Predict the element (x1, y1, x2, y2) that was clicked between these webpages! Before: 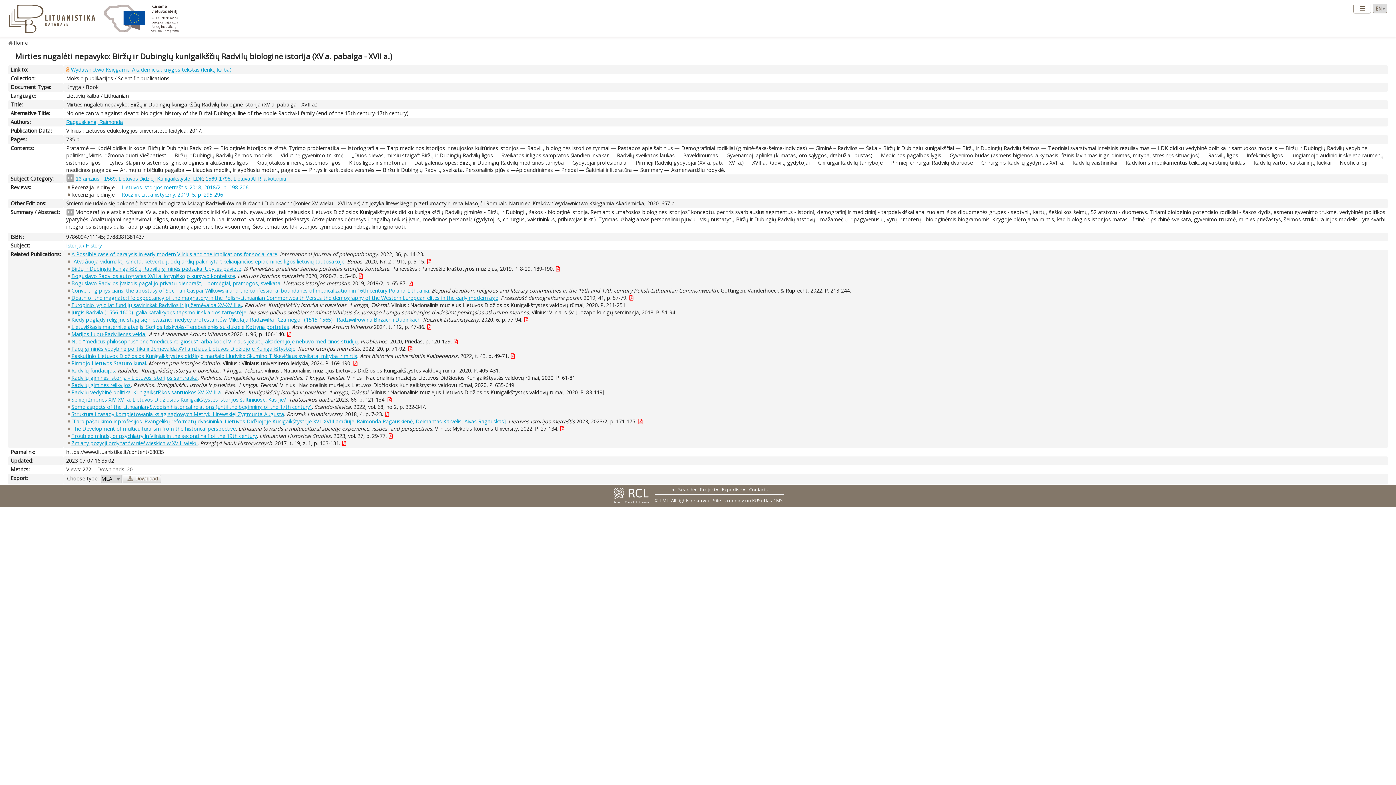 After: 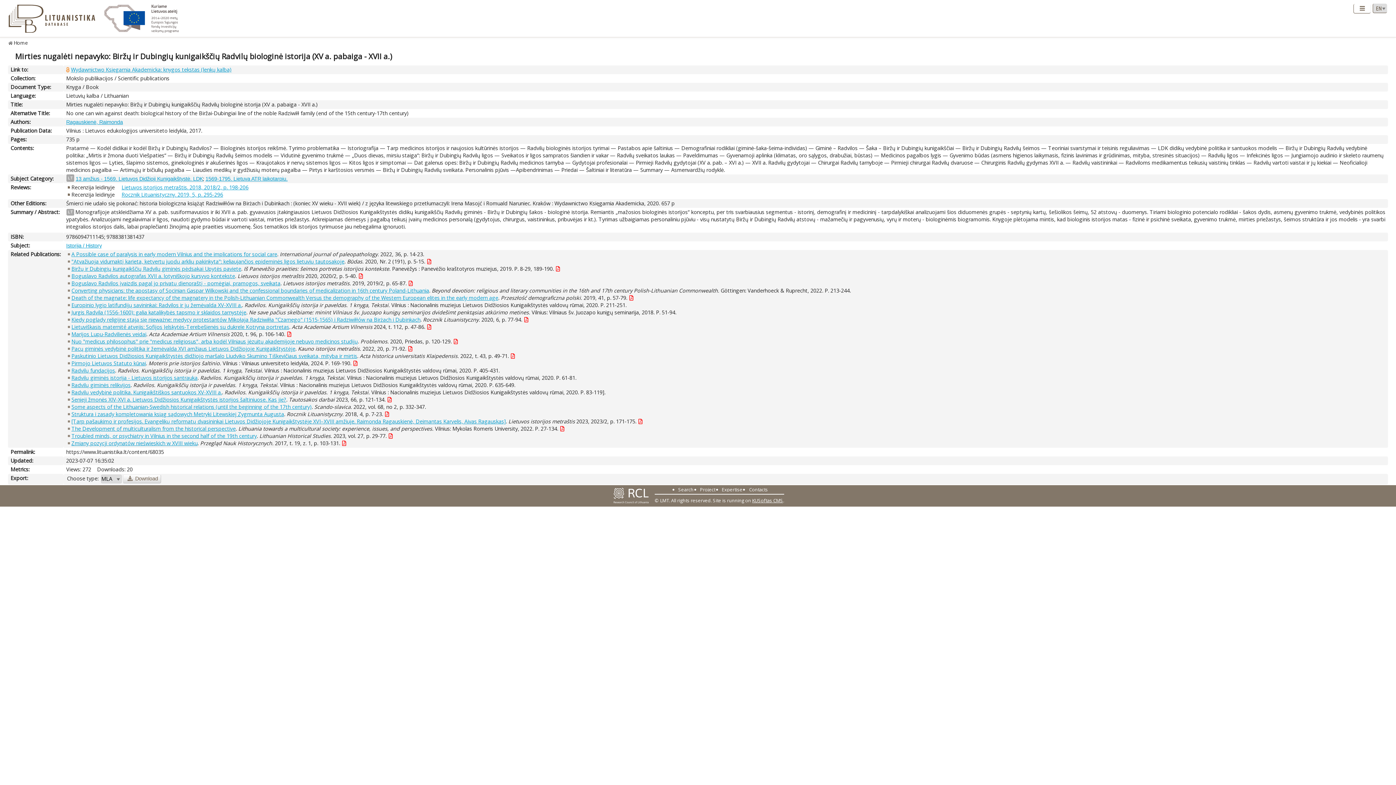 Action: bbox: (71, 338, 357, 344) label: Nuo "medicus philosophus" prie "medicus religiosus", arba kodėl Vilniaus jėzuitų akademijoje nebuvo medicinos studijų